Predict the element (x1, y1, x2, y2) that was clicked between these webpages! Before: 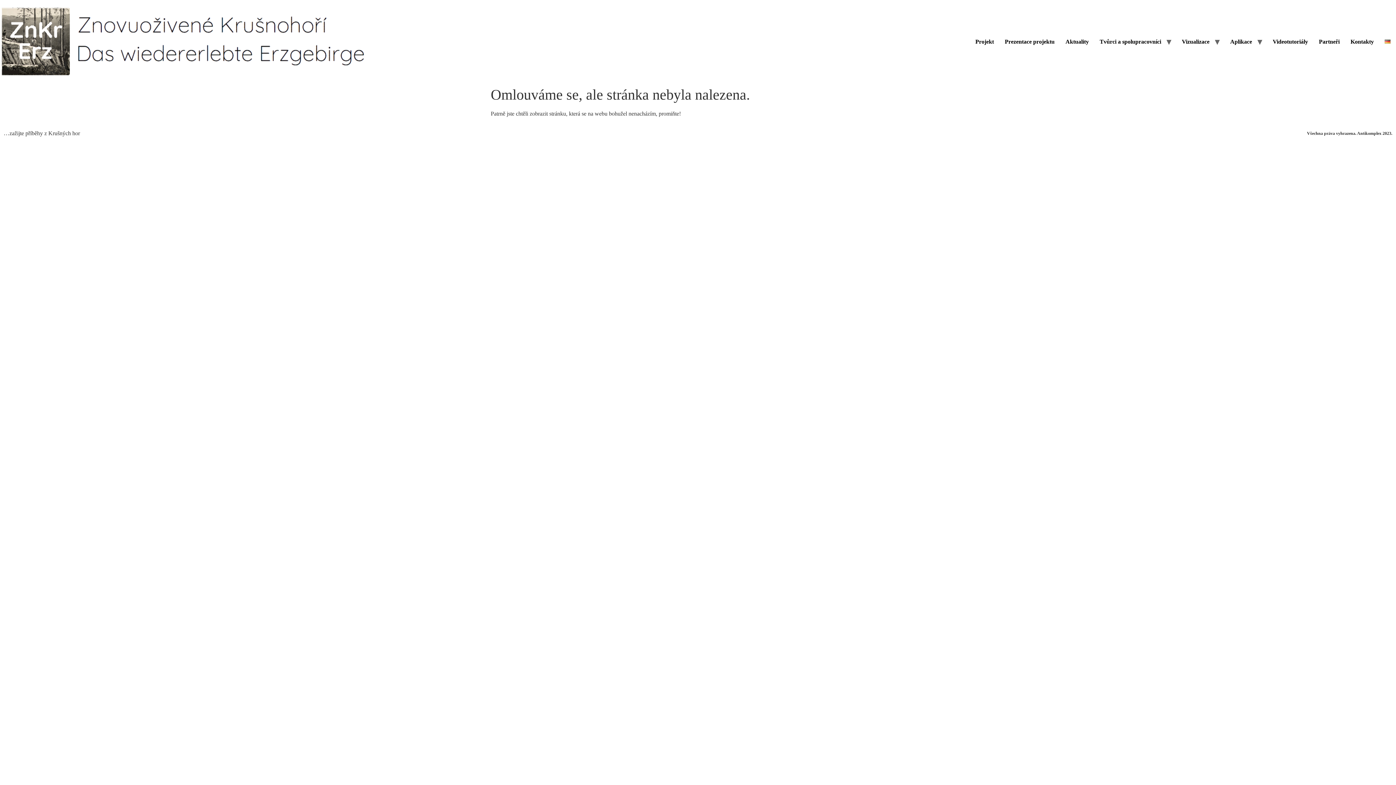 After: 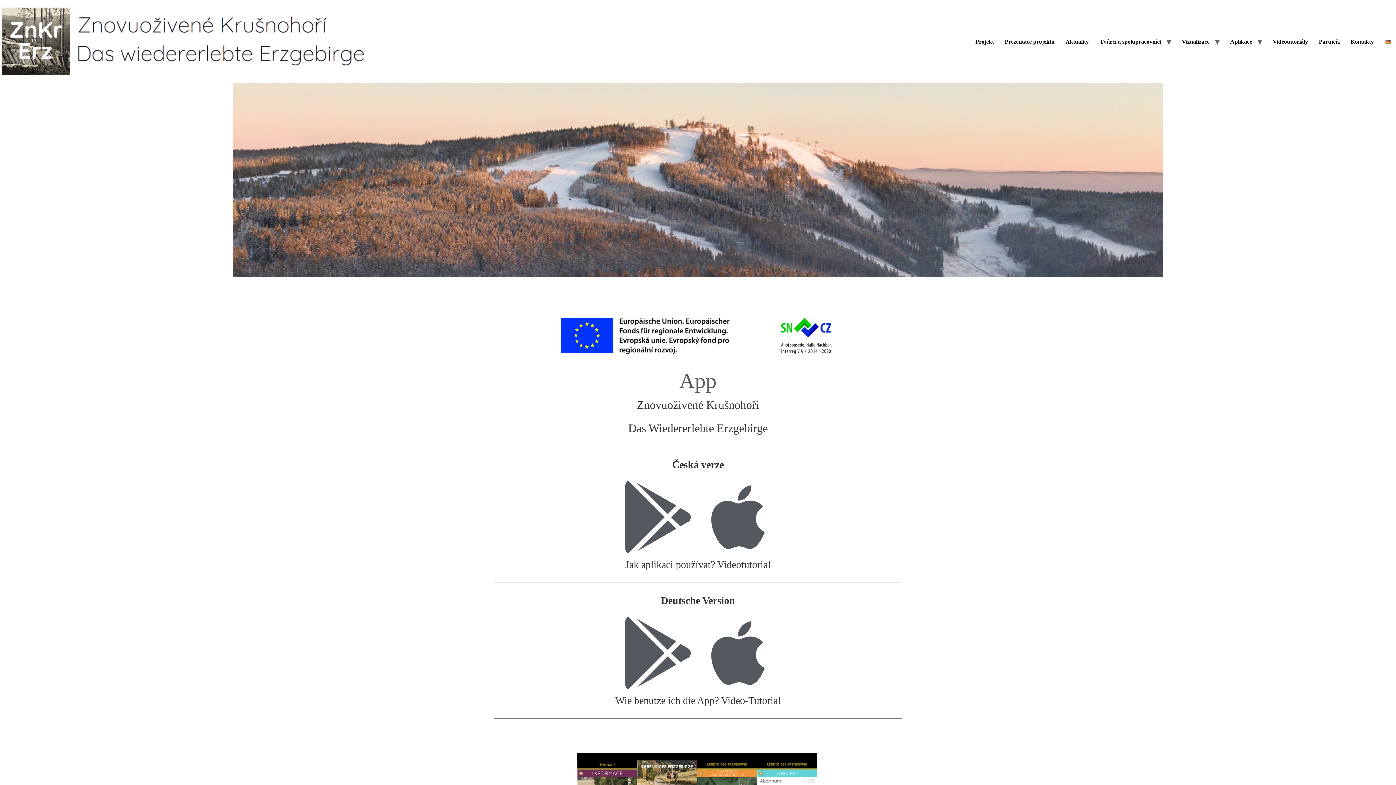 Action: bbox: (1225, 34, 1257, 48) label: Aplikace